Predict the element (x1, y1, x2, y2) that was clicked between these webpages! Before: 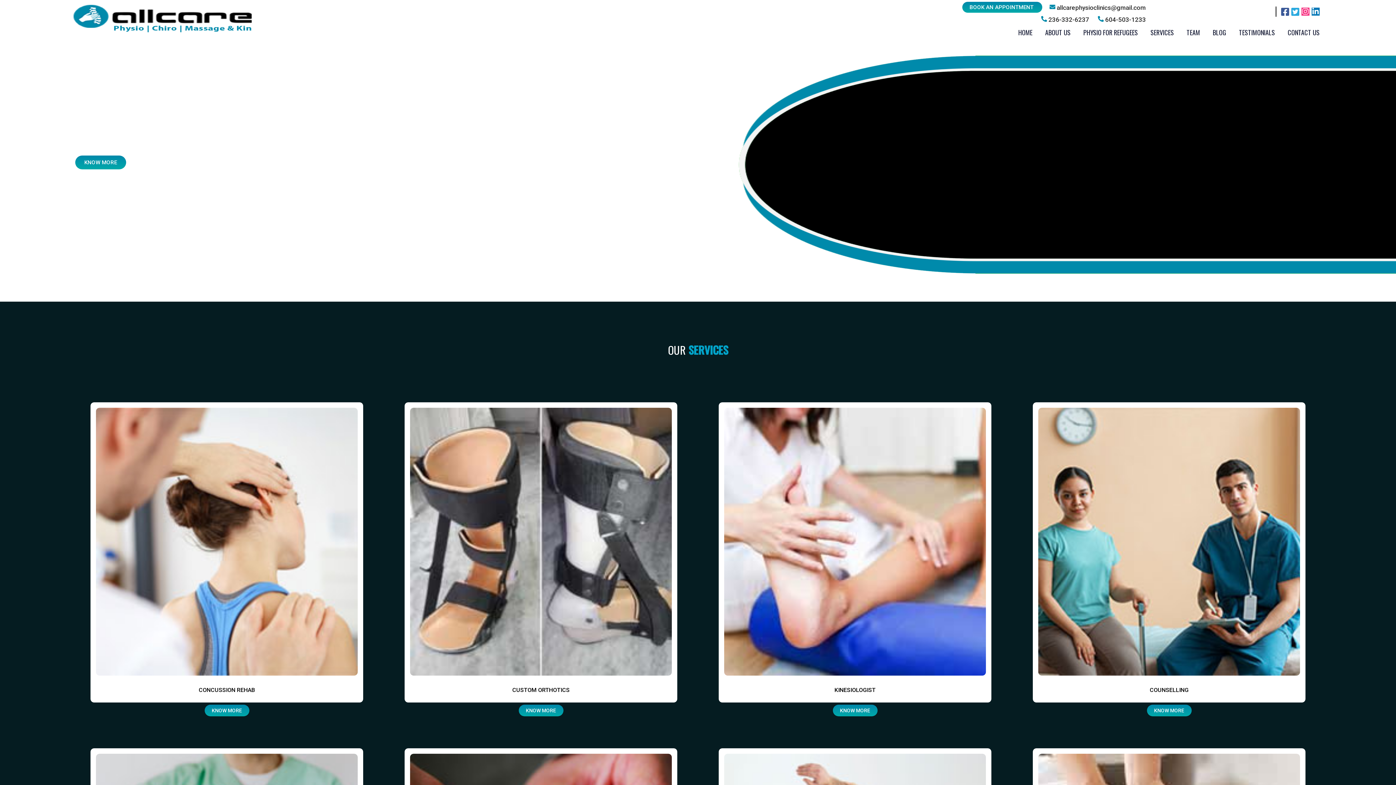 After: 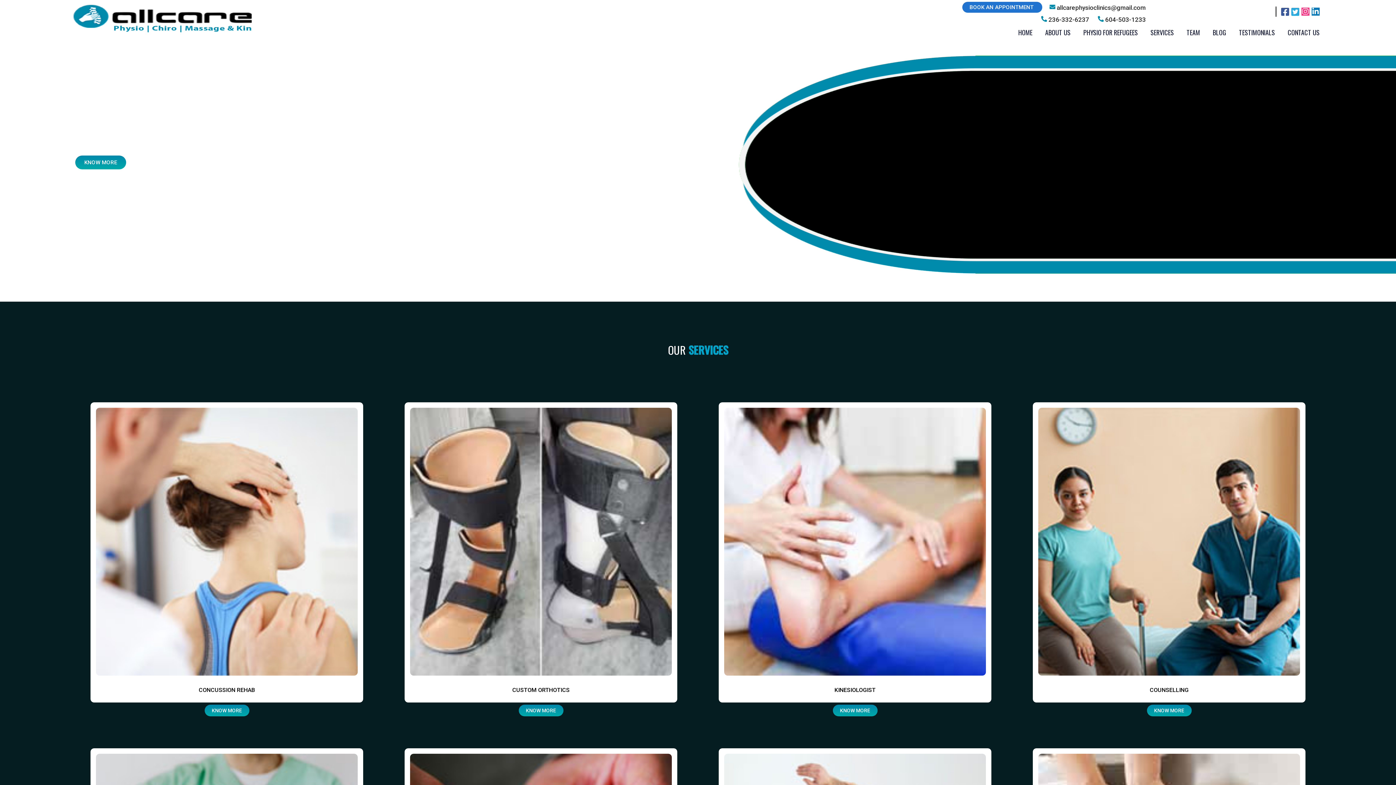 Action: label: BOOK AN APPOINTMENT  bbox: (962, 1, 1042, 12)